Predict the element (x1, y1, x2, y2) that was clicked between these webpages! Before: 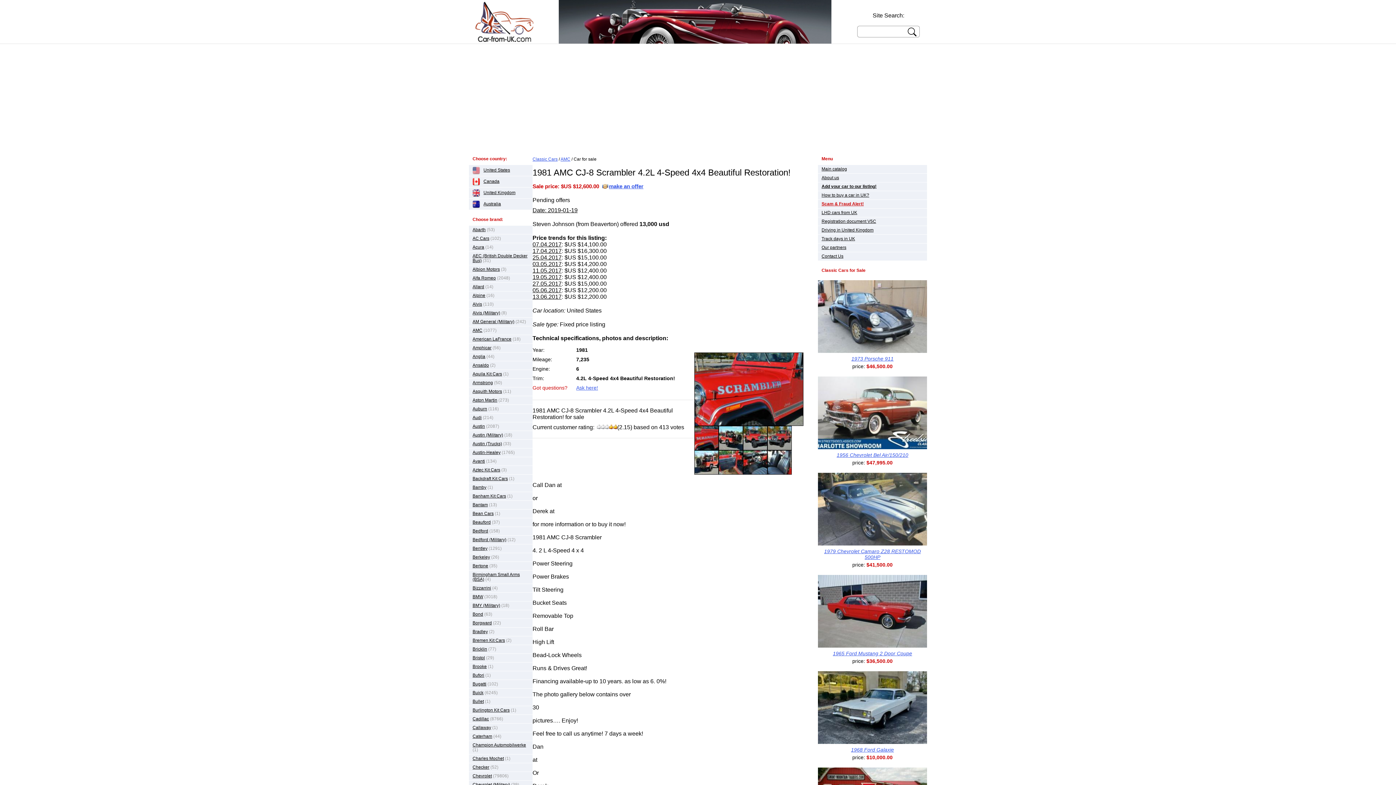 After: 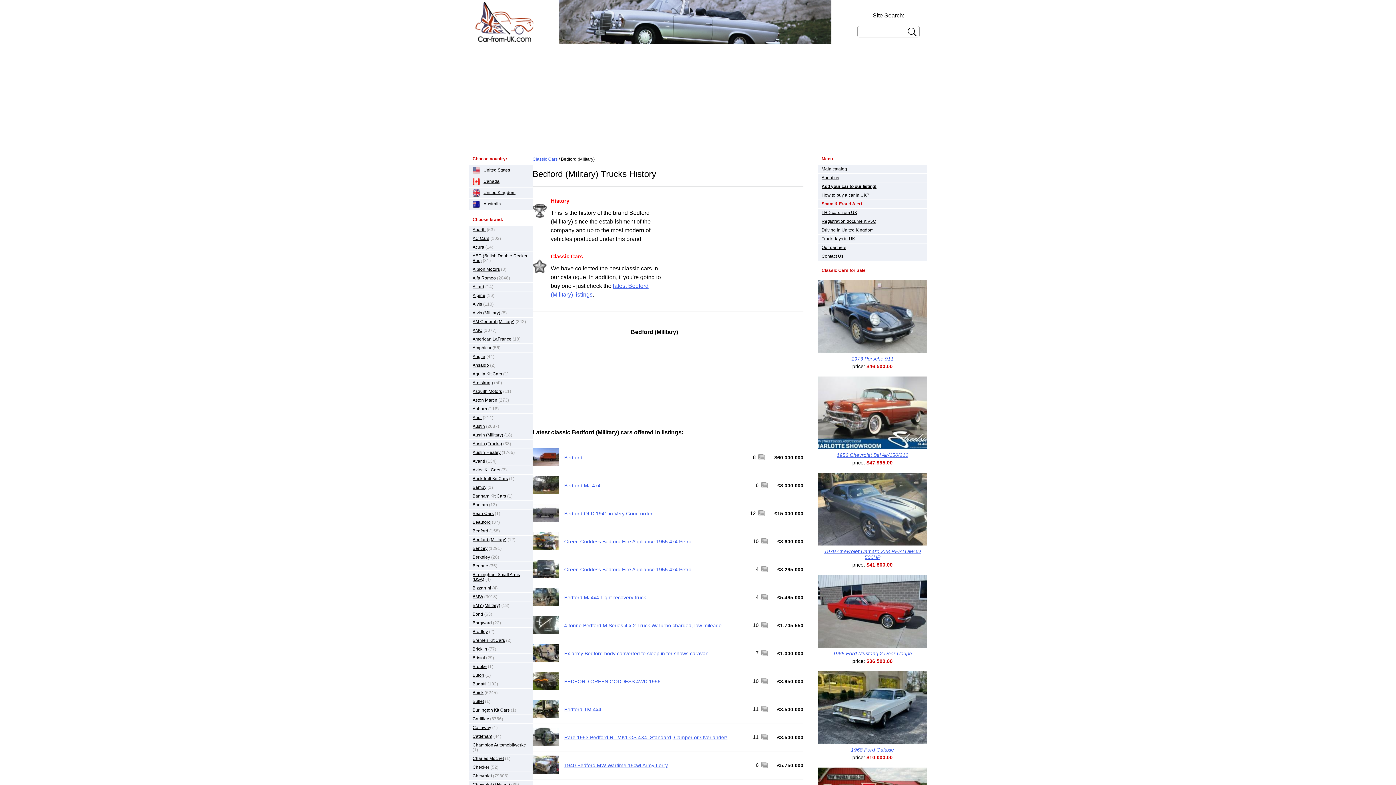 Action: label: Bedford (Military) bbox: (472, 537, 506, 542)